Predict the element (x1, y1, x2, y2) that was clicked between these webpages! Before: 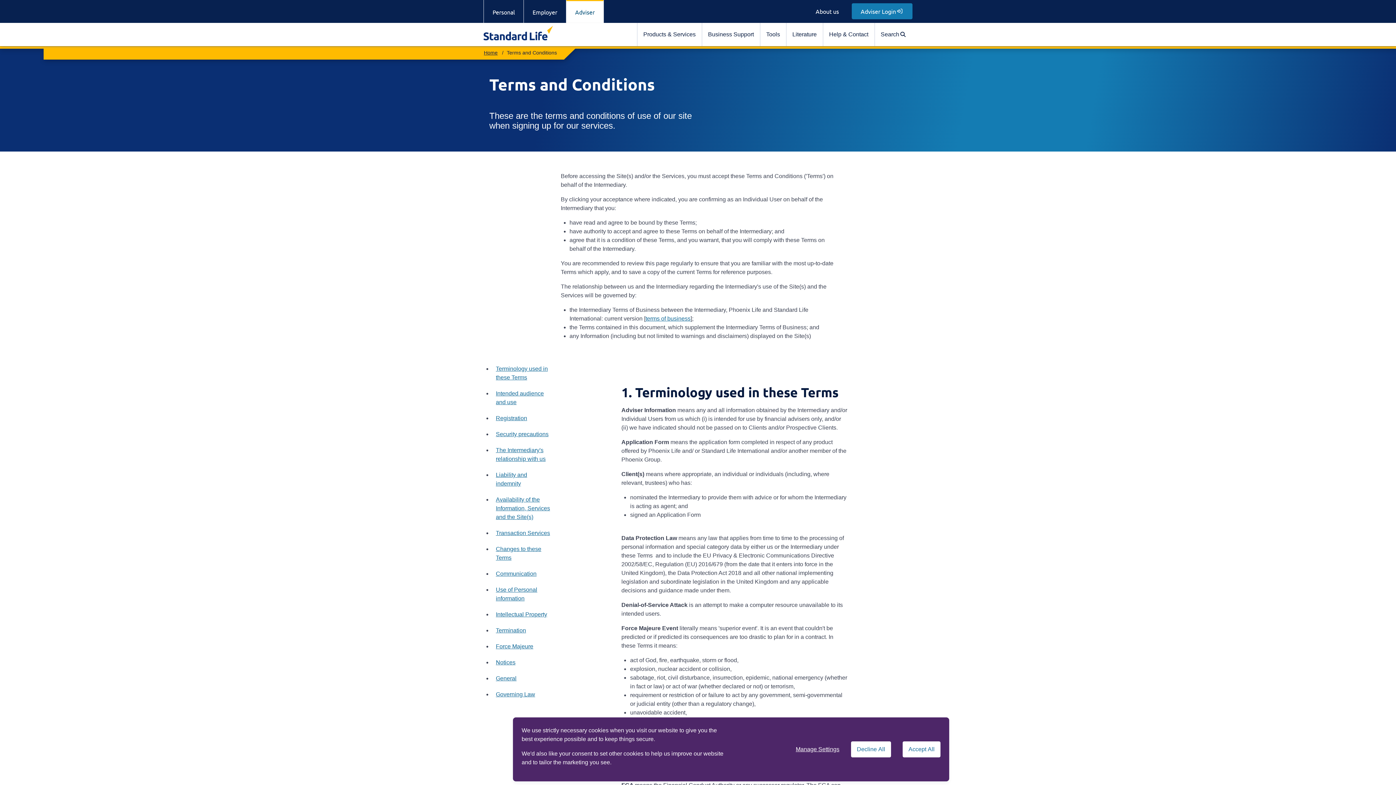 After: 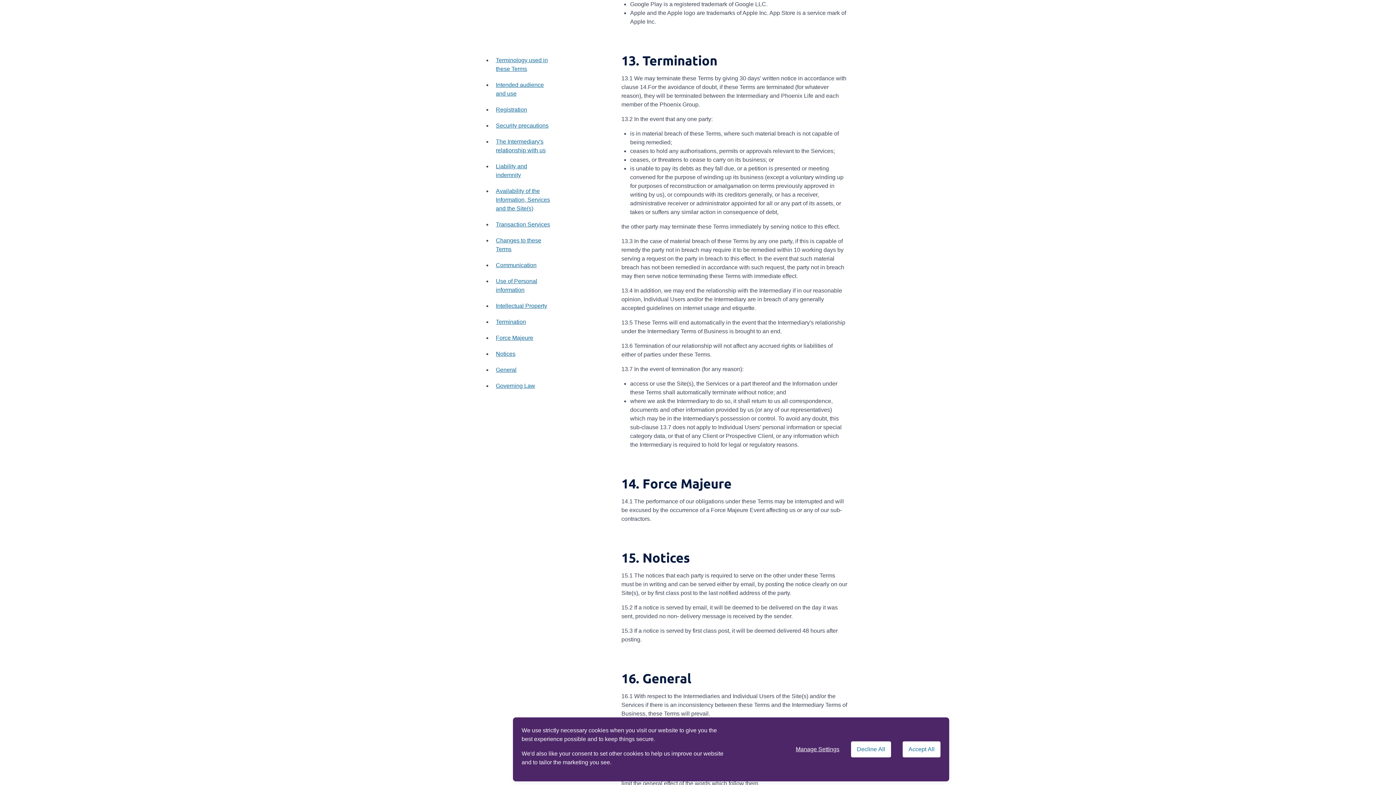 Action: label: Termination bbox: (496, 627, 526, 633)